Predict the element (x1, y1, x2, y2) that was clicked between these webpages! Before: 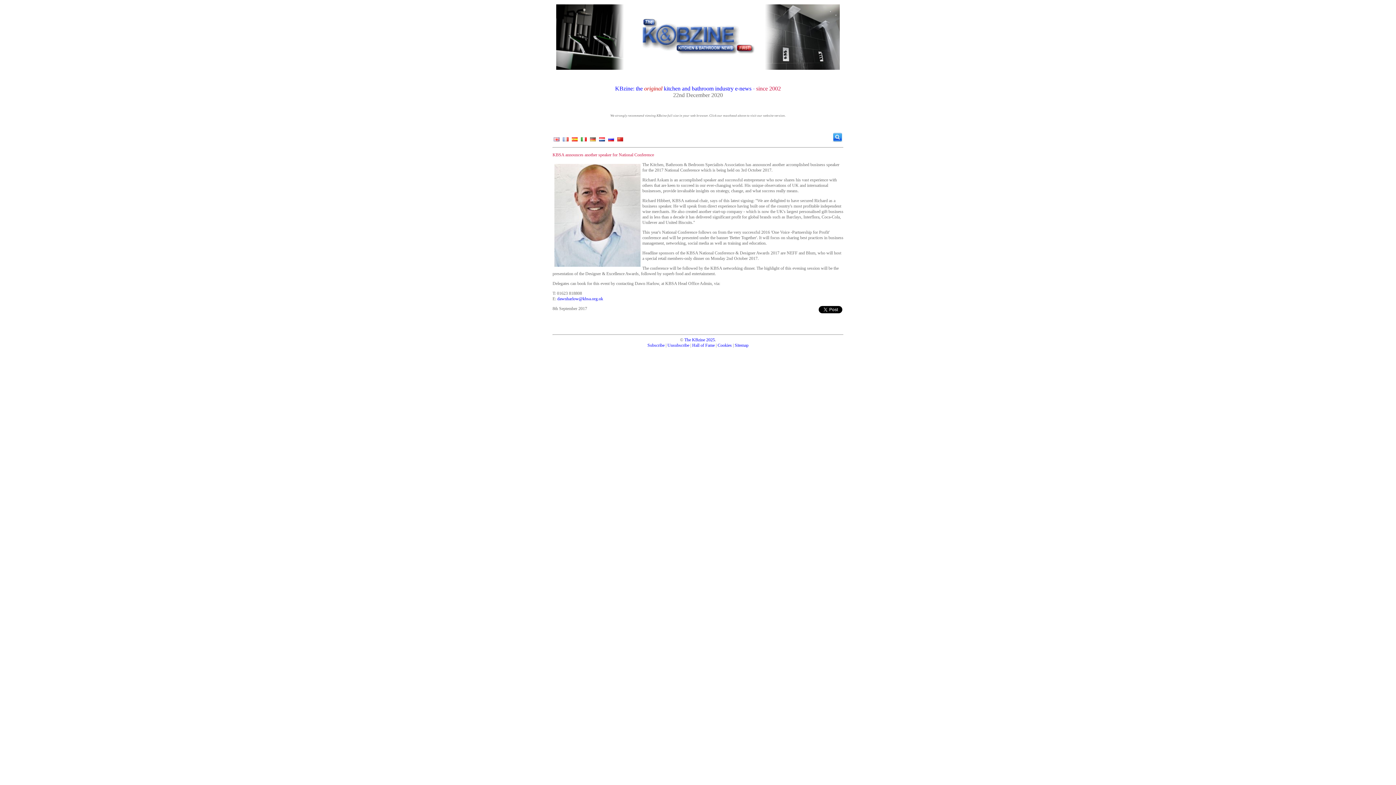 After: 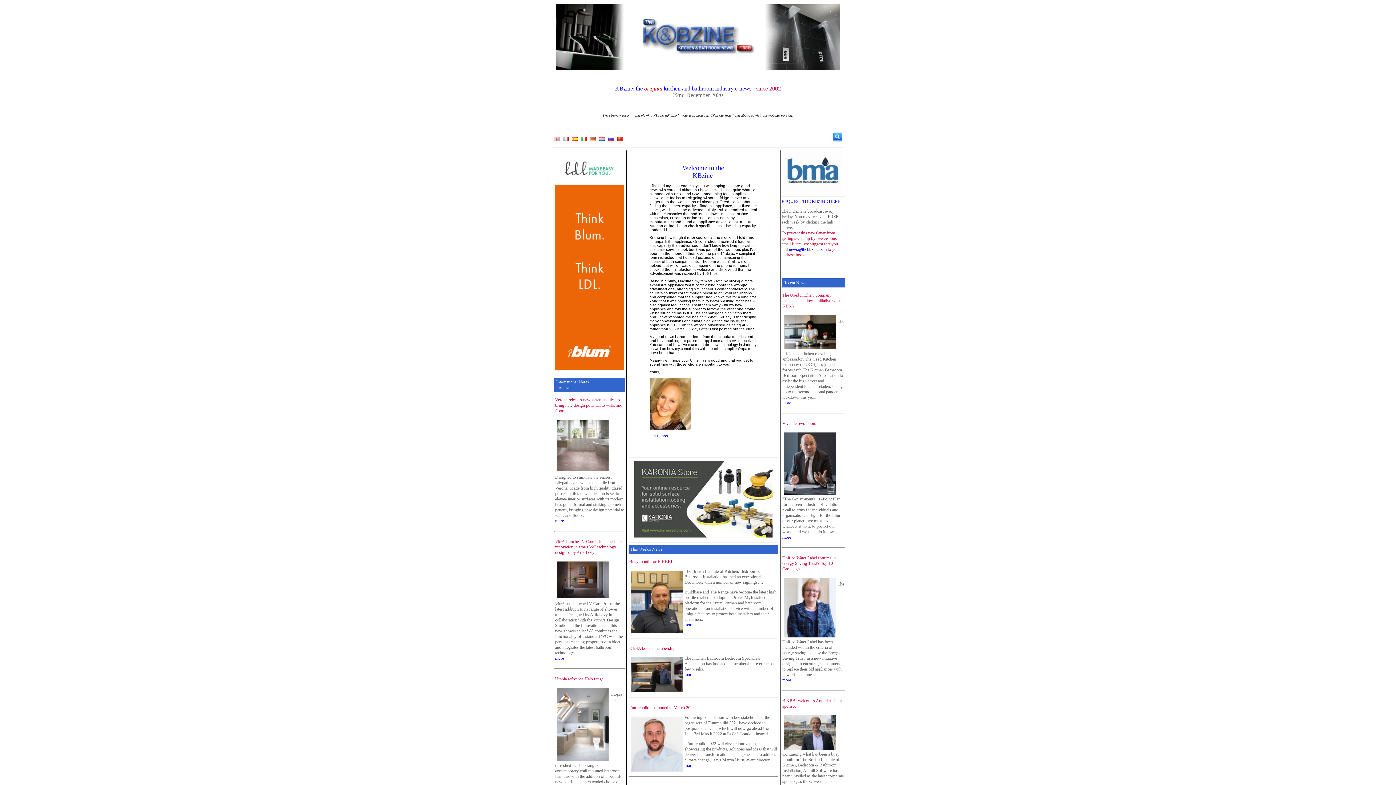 Action: bbox: (684, 337, 705, 342) label: The KBzine